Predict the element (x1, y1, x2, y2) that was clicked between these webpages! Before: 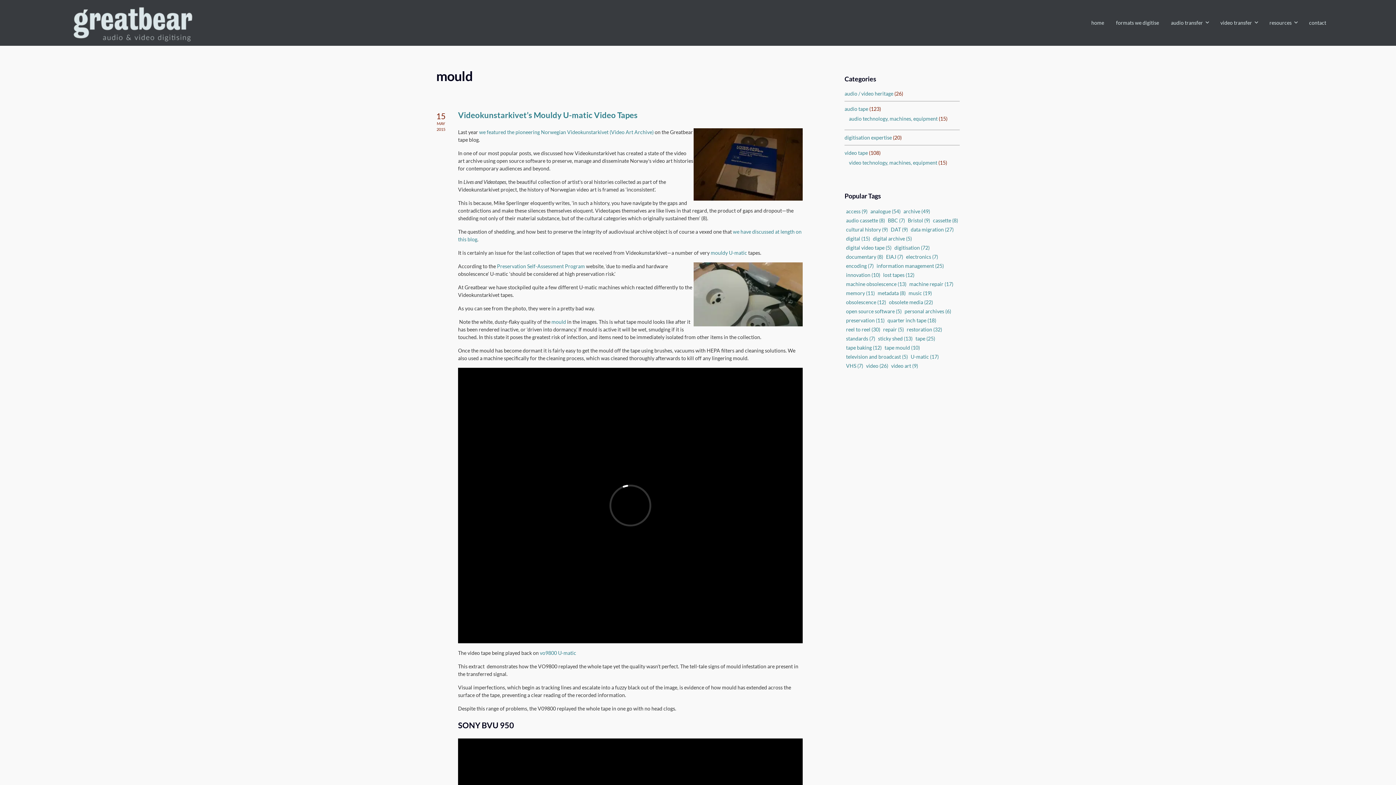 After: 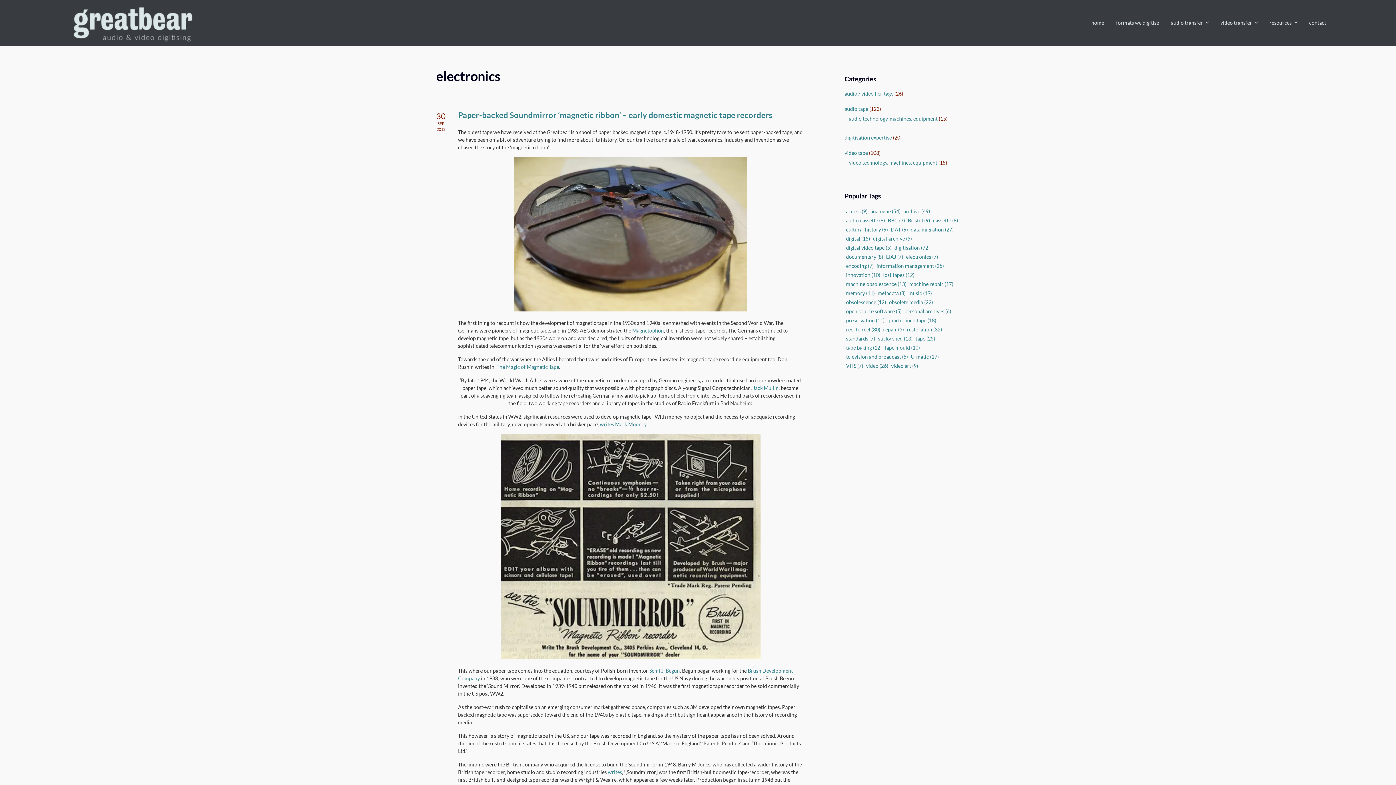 Action: bbox: (904, 252, 939, 261) label: electronics (7 items)